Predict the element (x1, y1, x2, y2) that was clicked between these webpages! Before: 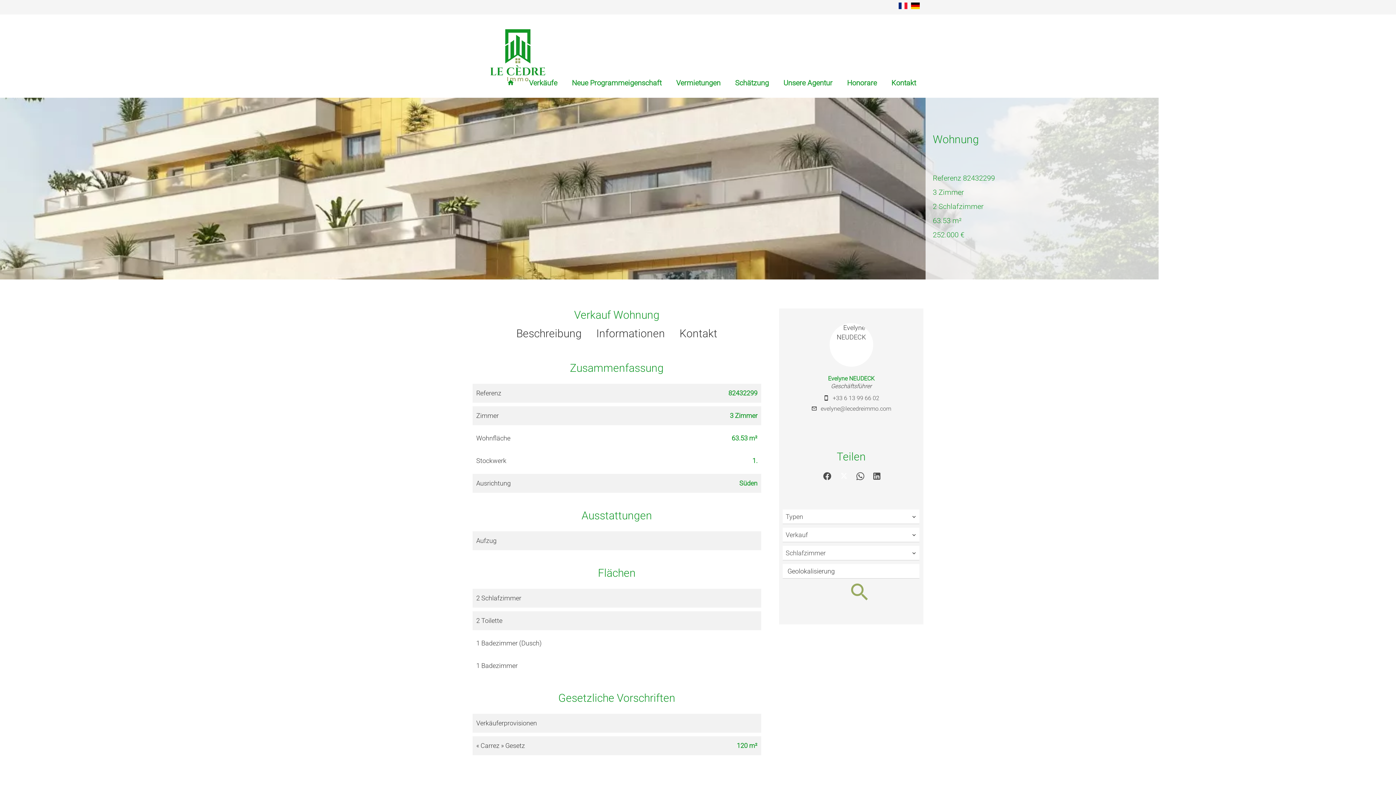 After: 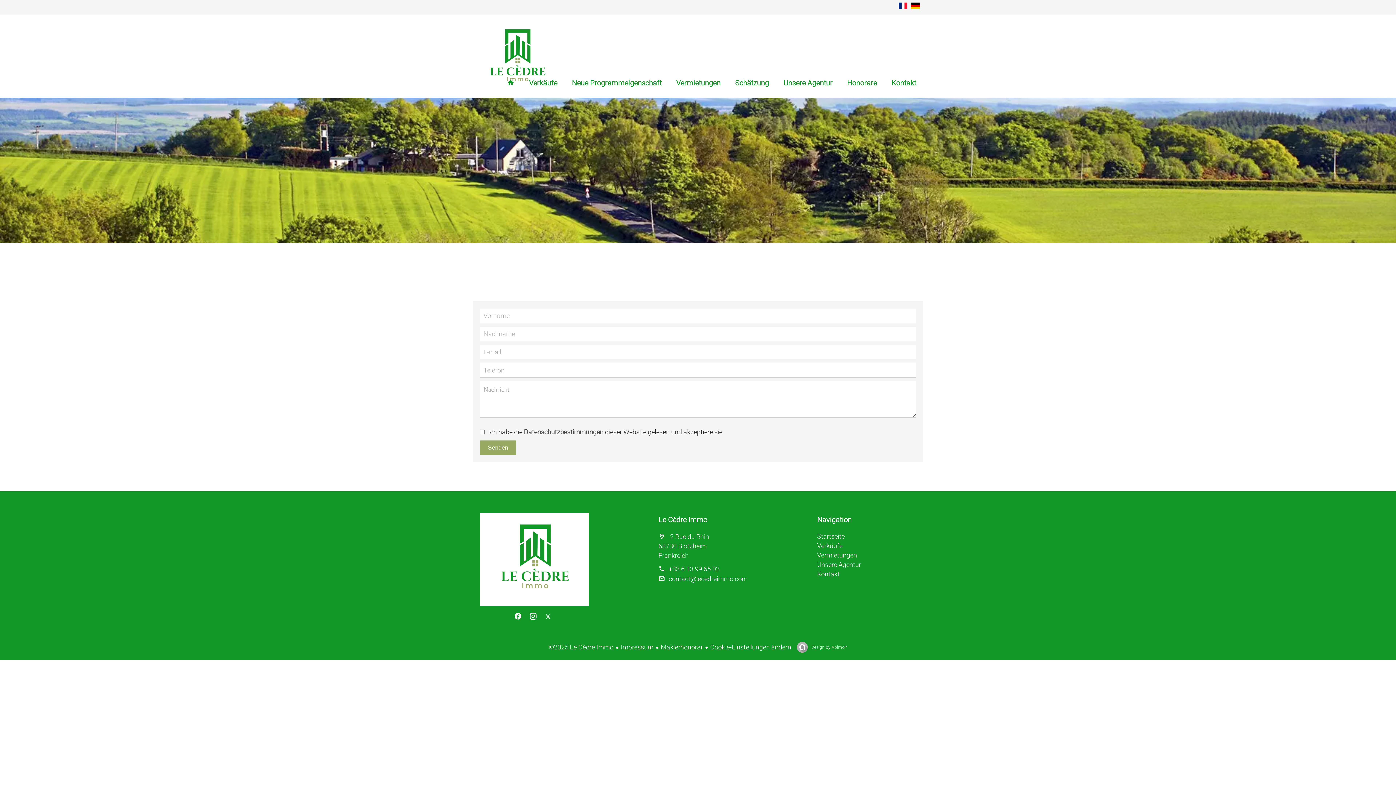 Action: bbox: (735, 72, 769, 93) label: Schätzung